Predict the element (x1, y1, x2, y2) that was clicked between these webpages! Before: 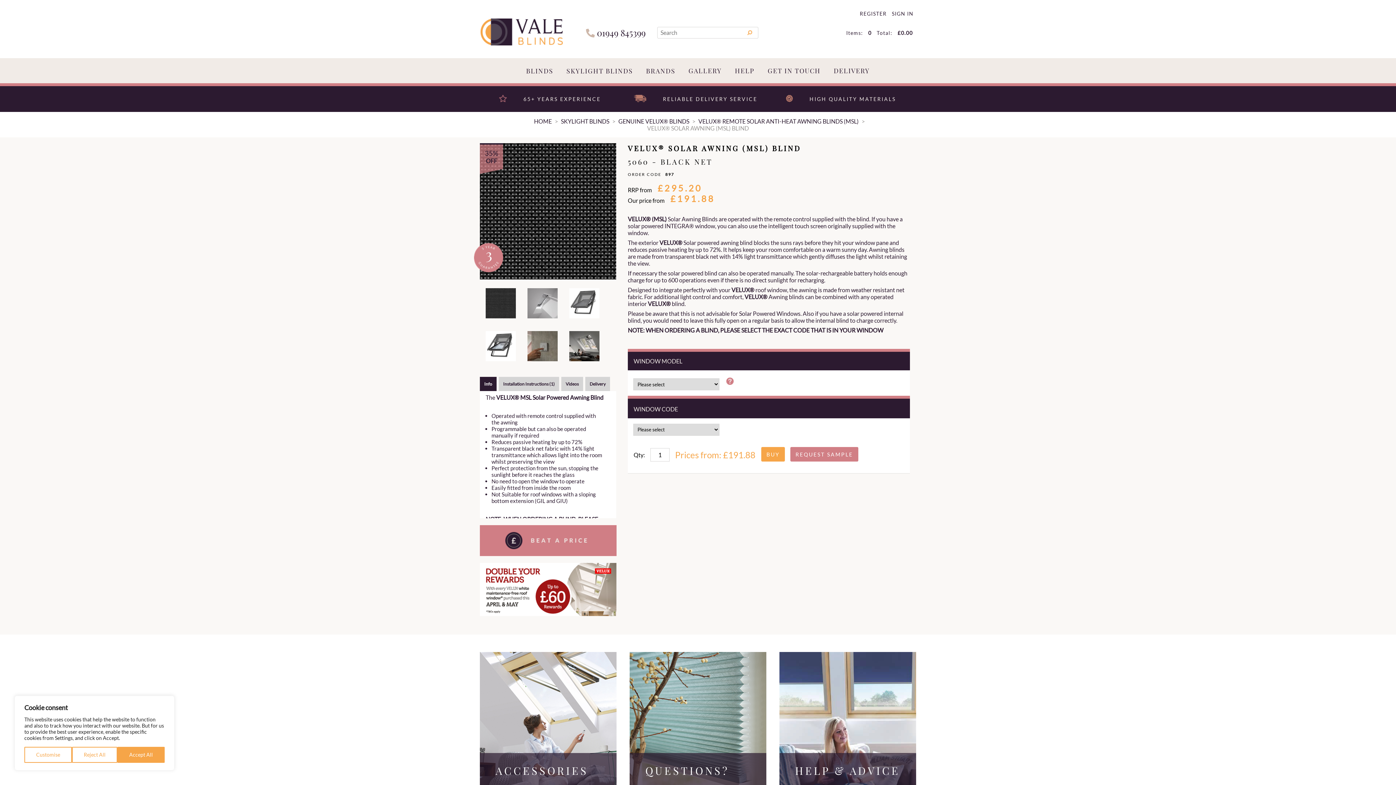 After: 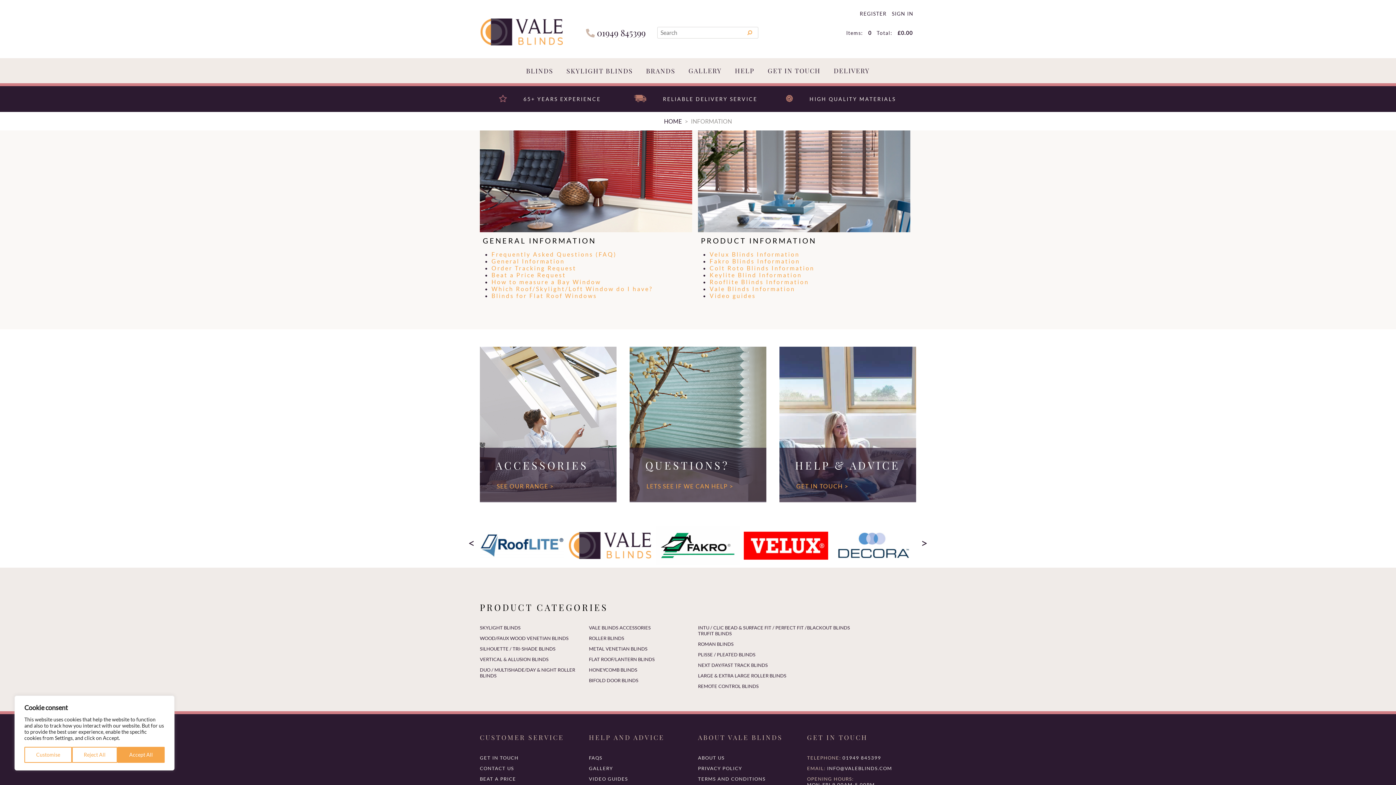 Action: bbox: (629, 652, 766, 807)